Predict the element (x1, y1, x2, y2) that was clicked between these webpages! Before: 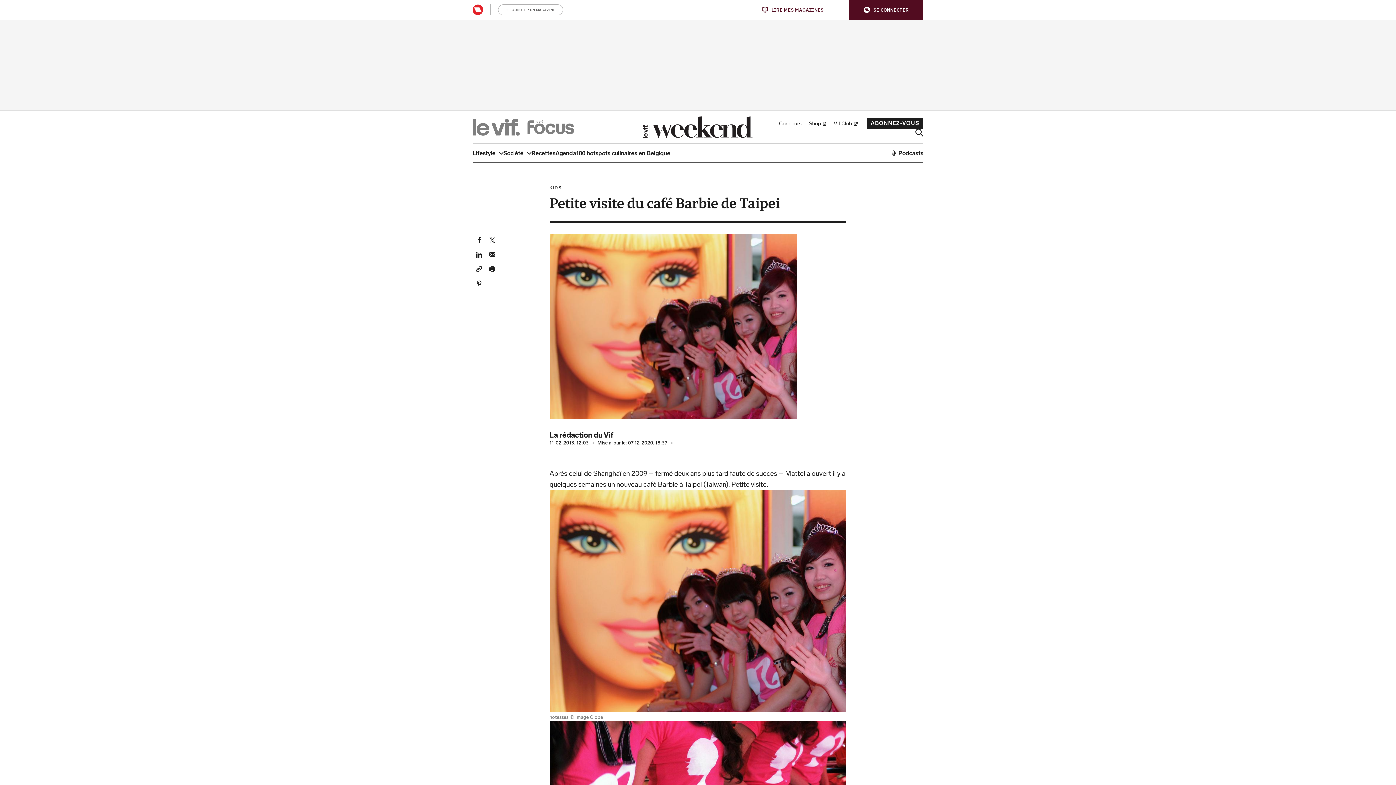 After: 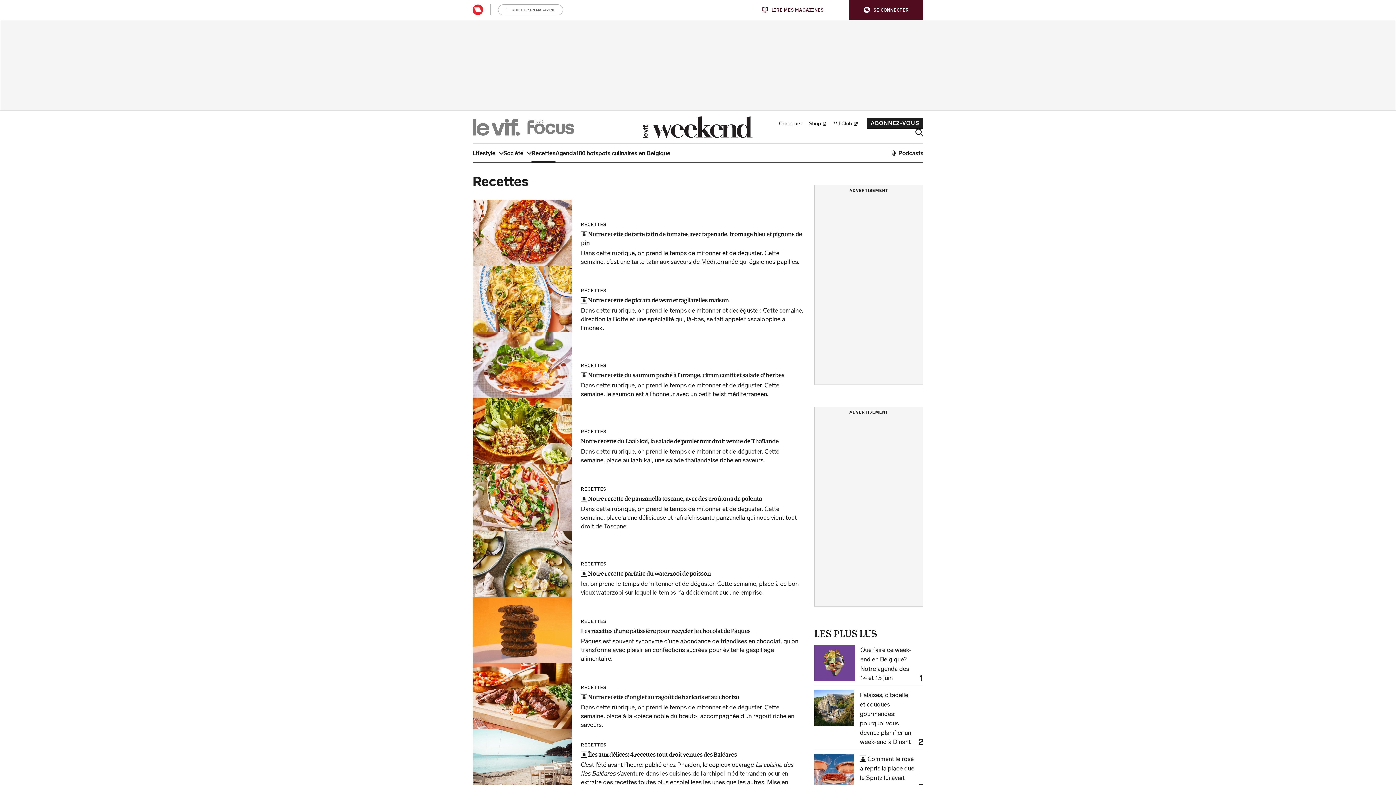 Action: bbox: (531, 144, 555, 162) label: Recettes